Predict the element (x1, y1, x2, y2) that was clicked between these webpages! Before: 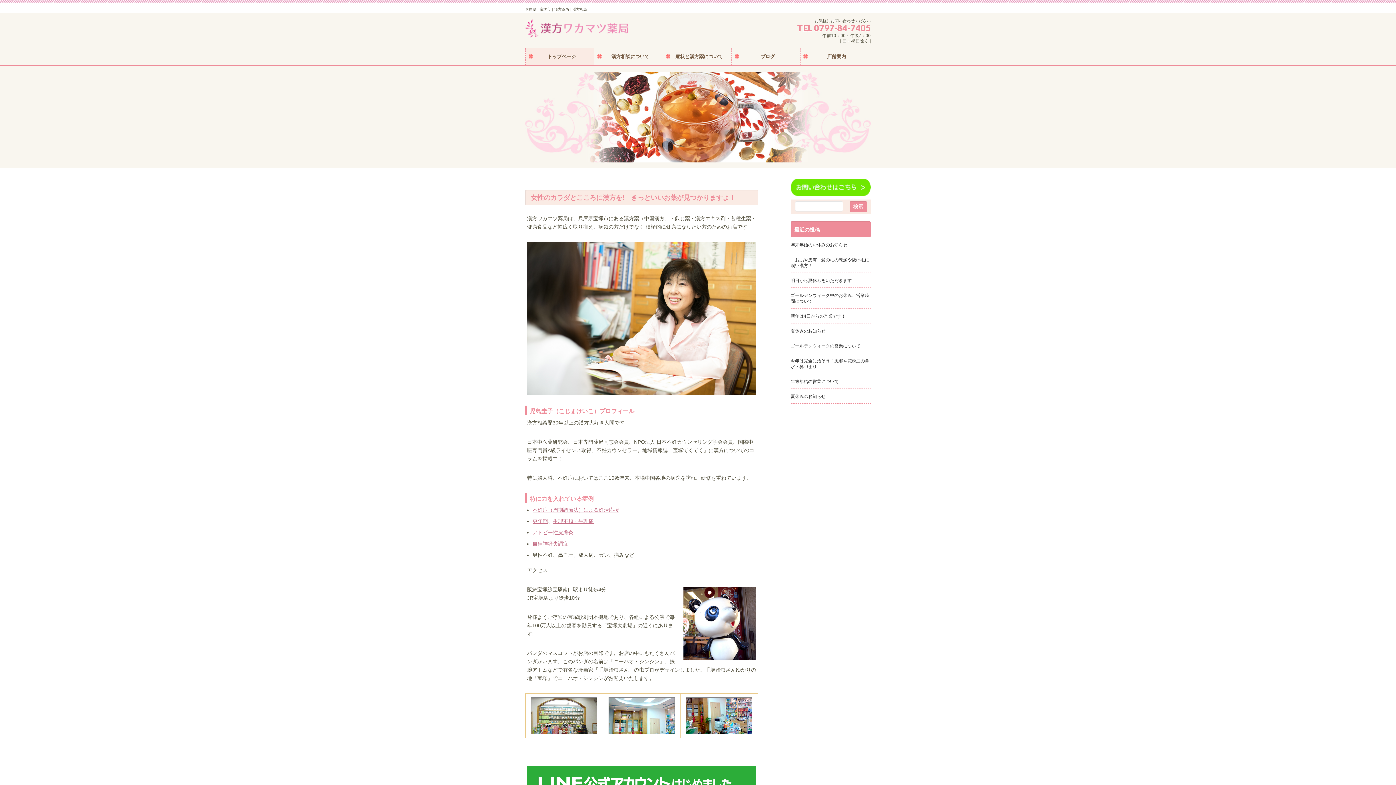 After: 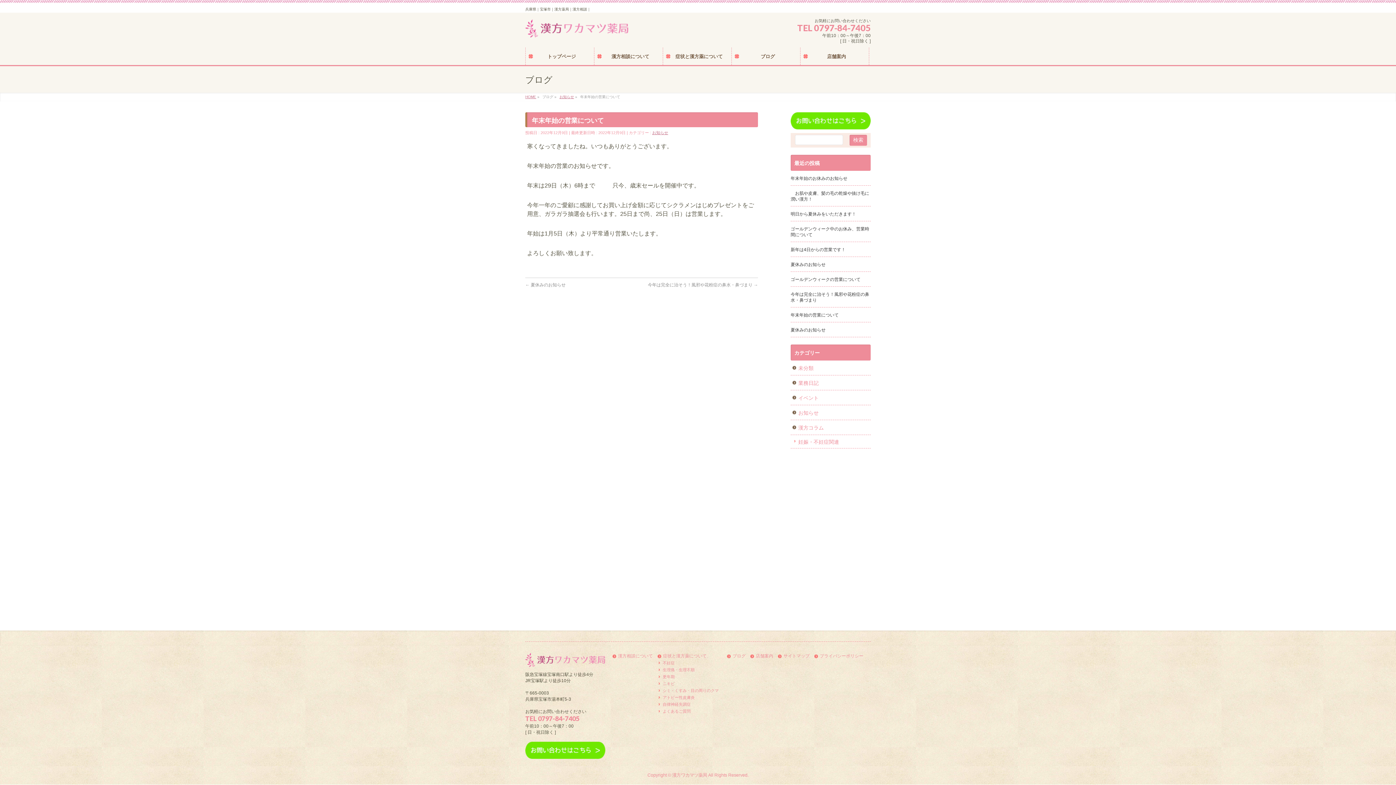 Action: bbox: (790, 379, 838, 384) label: 年末年始の営業について